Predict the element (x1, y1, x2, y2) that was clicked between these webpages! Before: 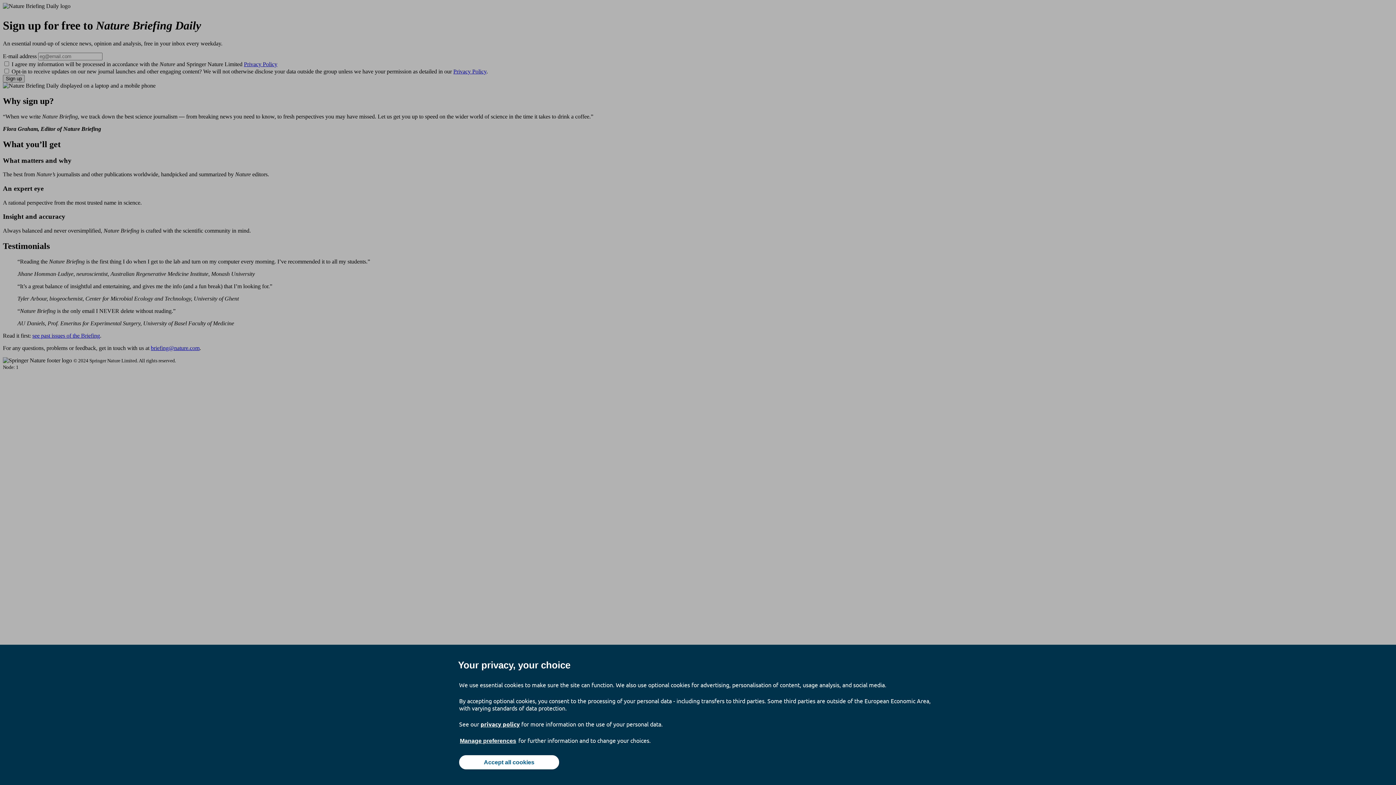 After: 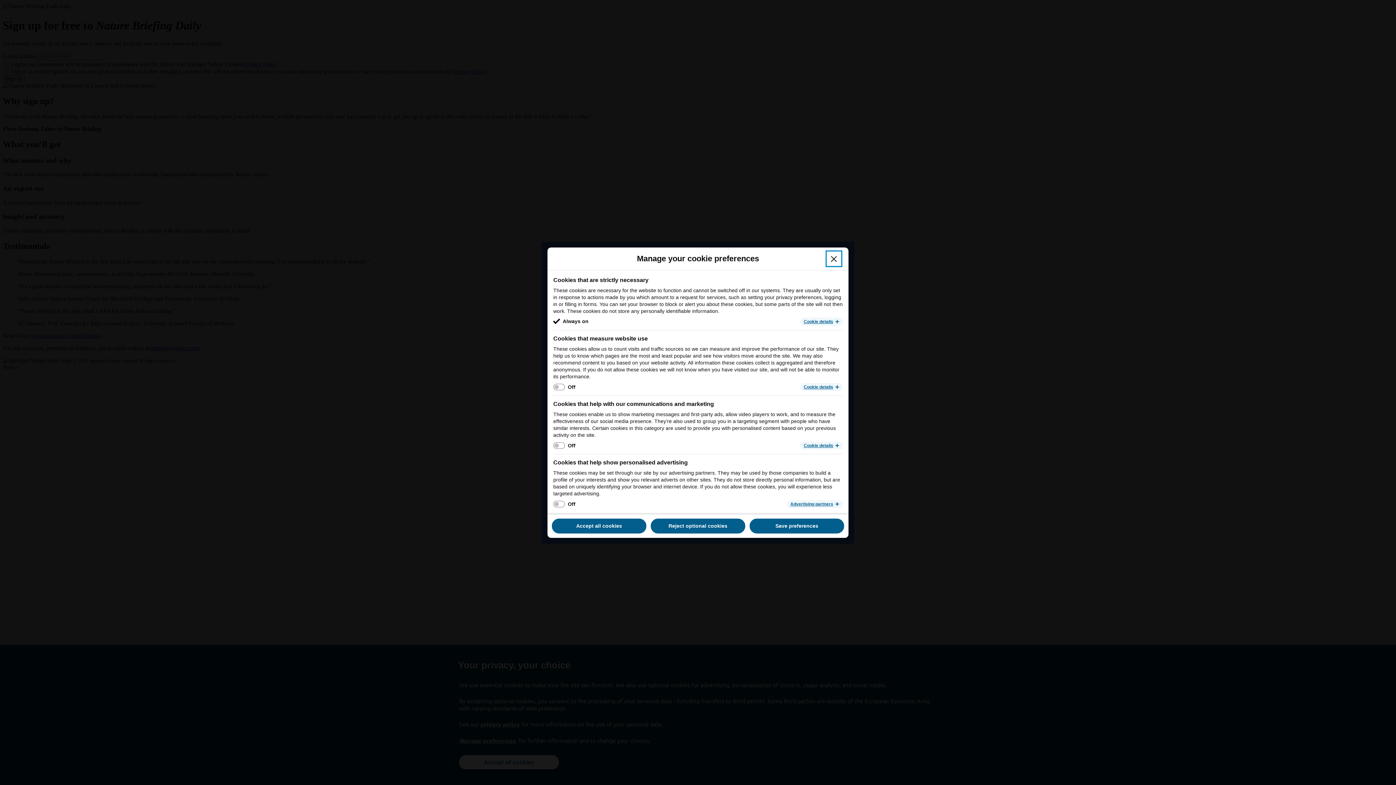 Action: label: Manage preferences bbox: (459, 737, 517, 745)